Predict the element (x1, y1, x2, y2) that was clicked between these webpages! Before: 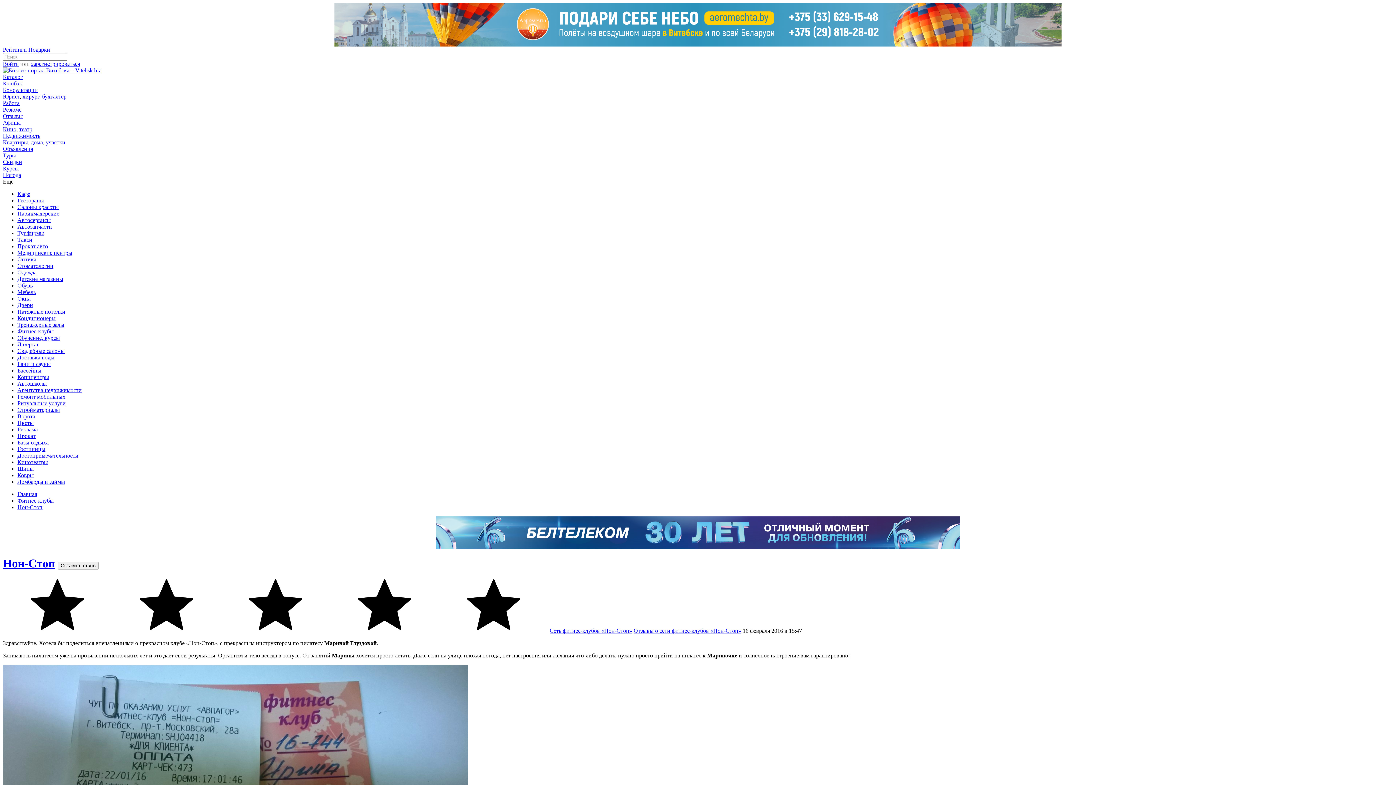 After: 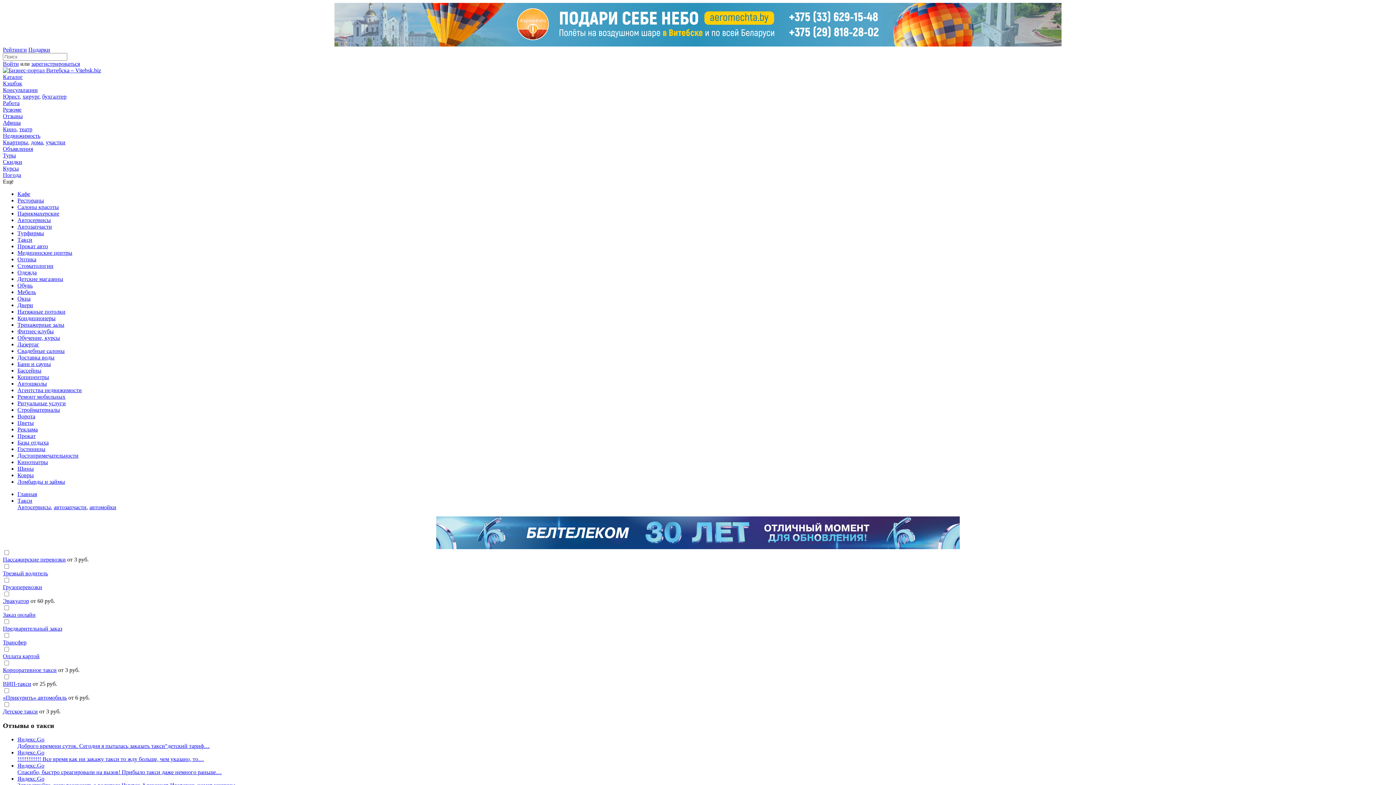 Action: label: Такси bbox: (17, 236, 32, 242)